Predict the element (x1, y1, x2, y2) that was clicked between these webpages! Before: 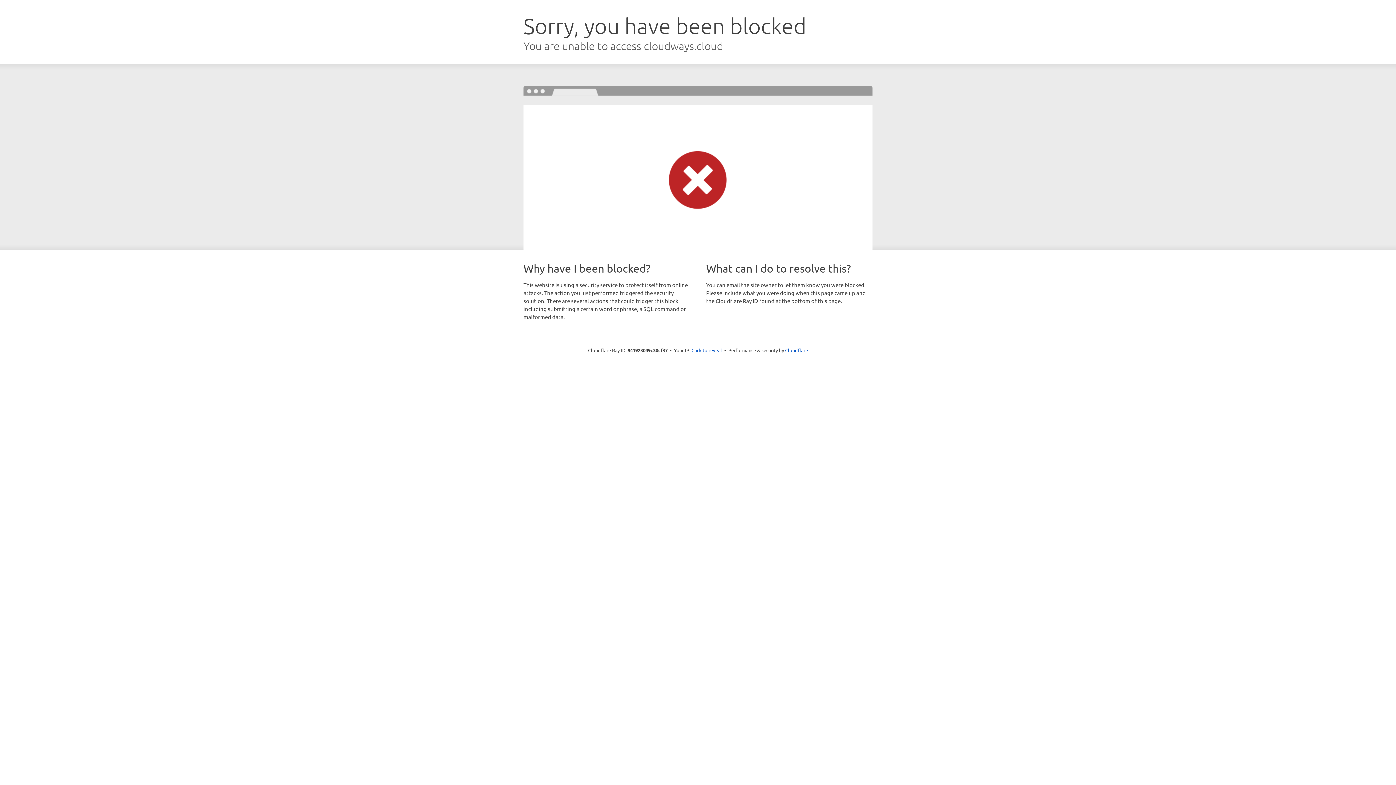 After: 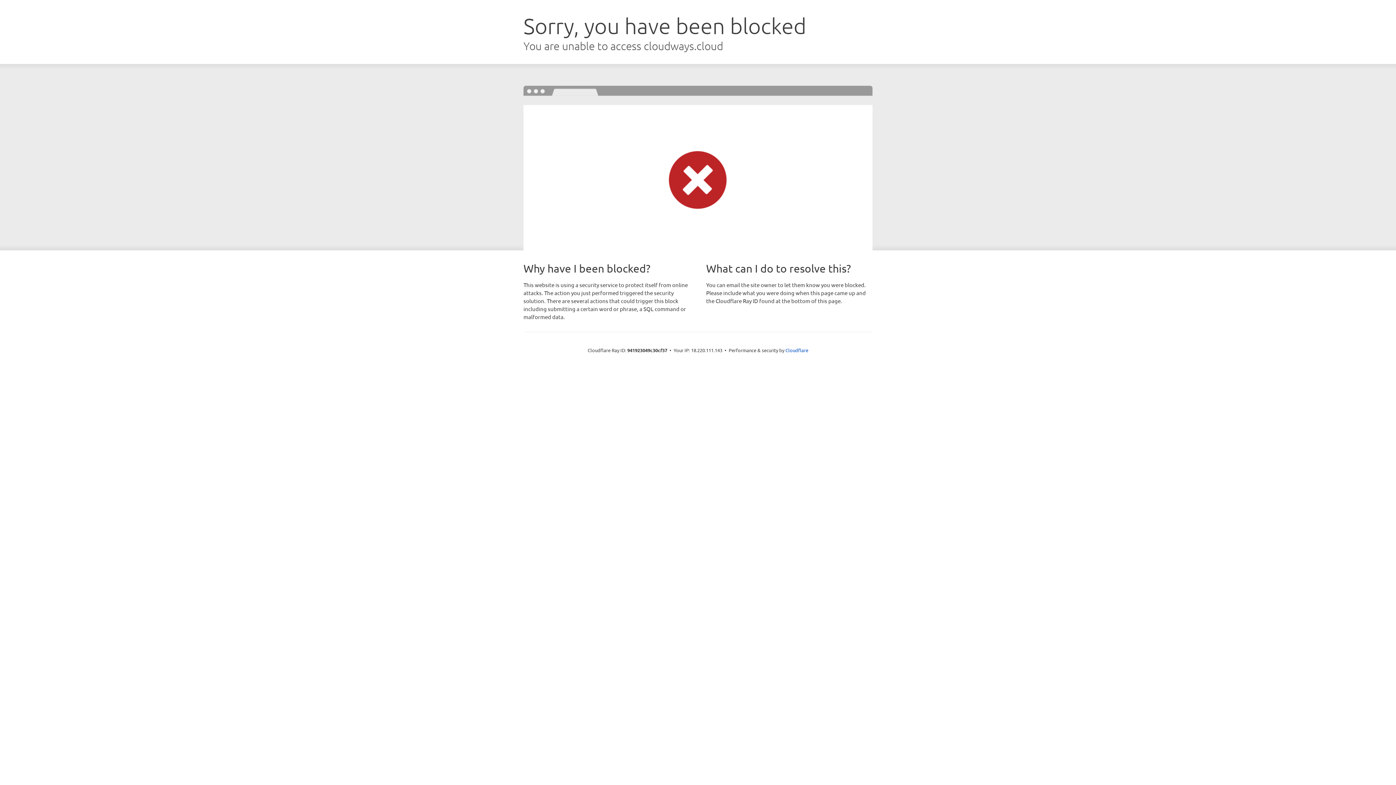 Action: label: Click to reveal bbox: (691, 346, 722, 353)